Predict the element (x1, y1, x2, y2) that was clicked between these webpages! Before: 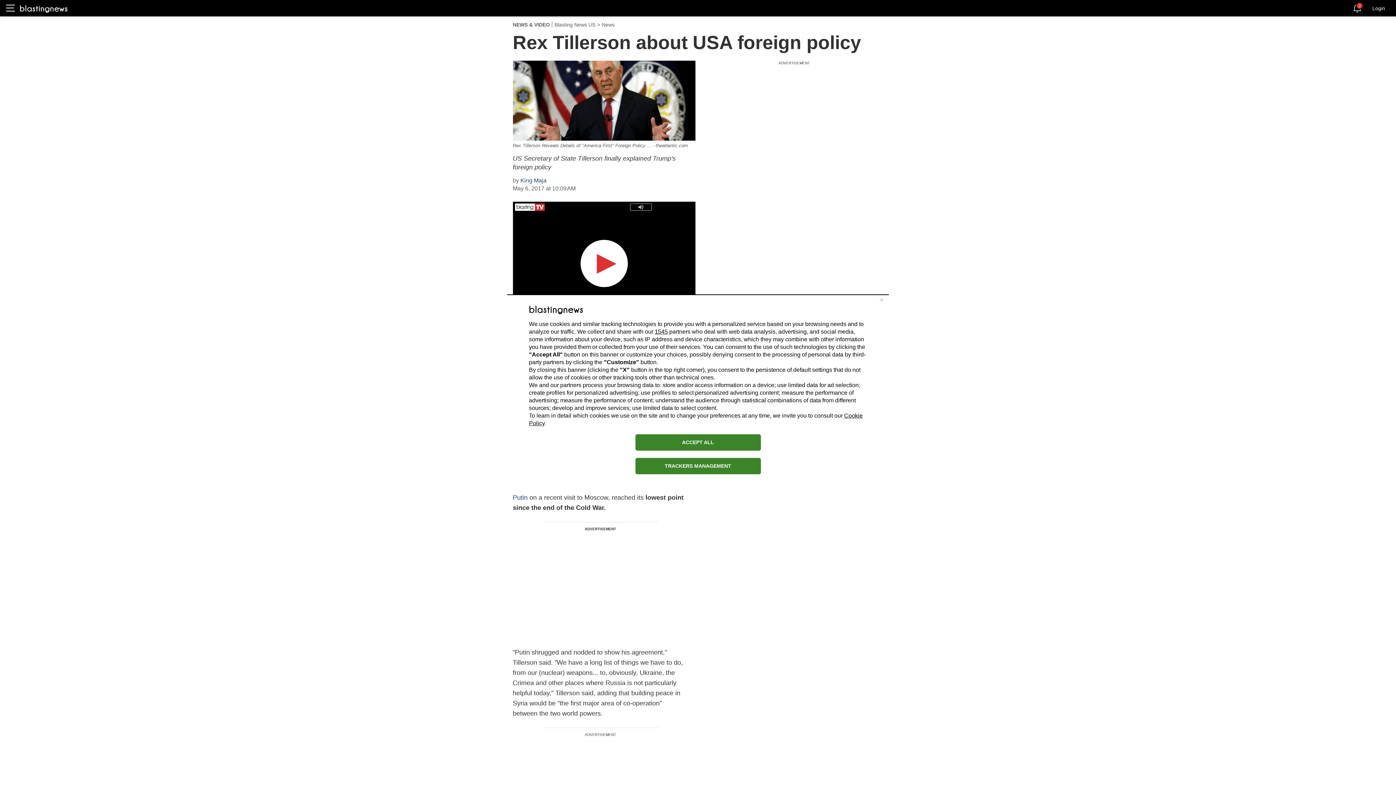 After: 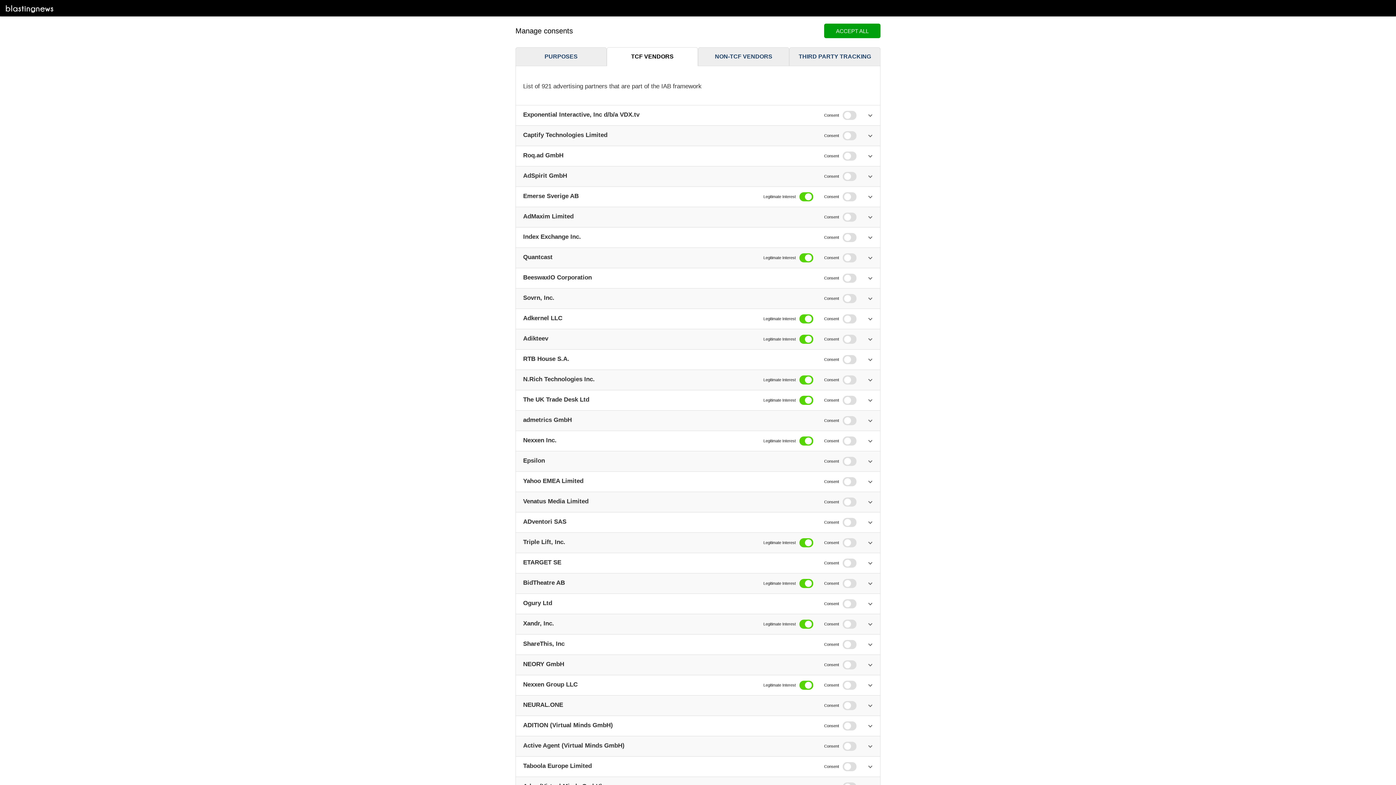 Action: bbox: (654, 328, 668, 334) label: 1545